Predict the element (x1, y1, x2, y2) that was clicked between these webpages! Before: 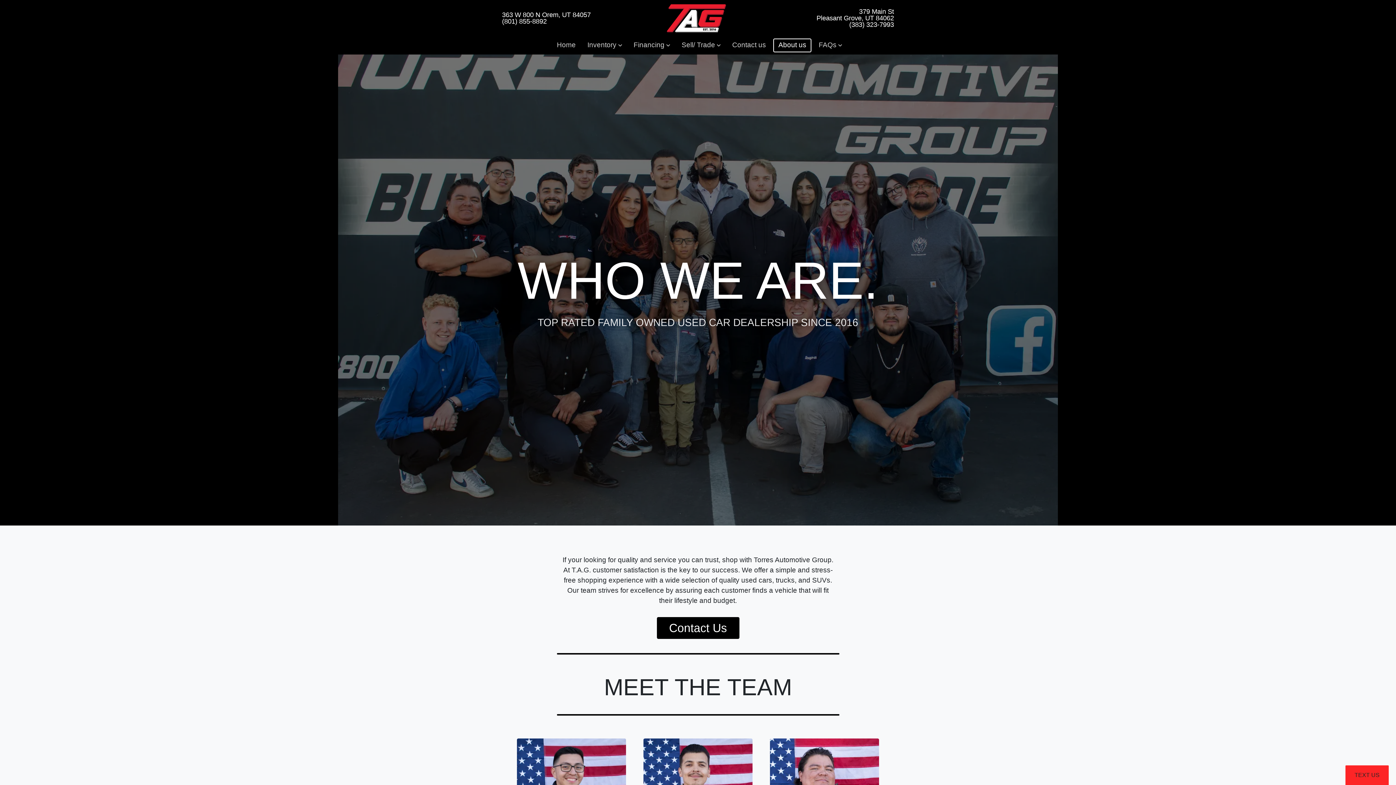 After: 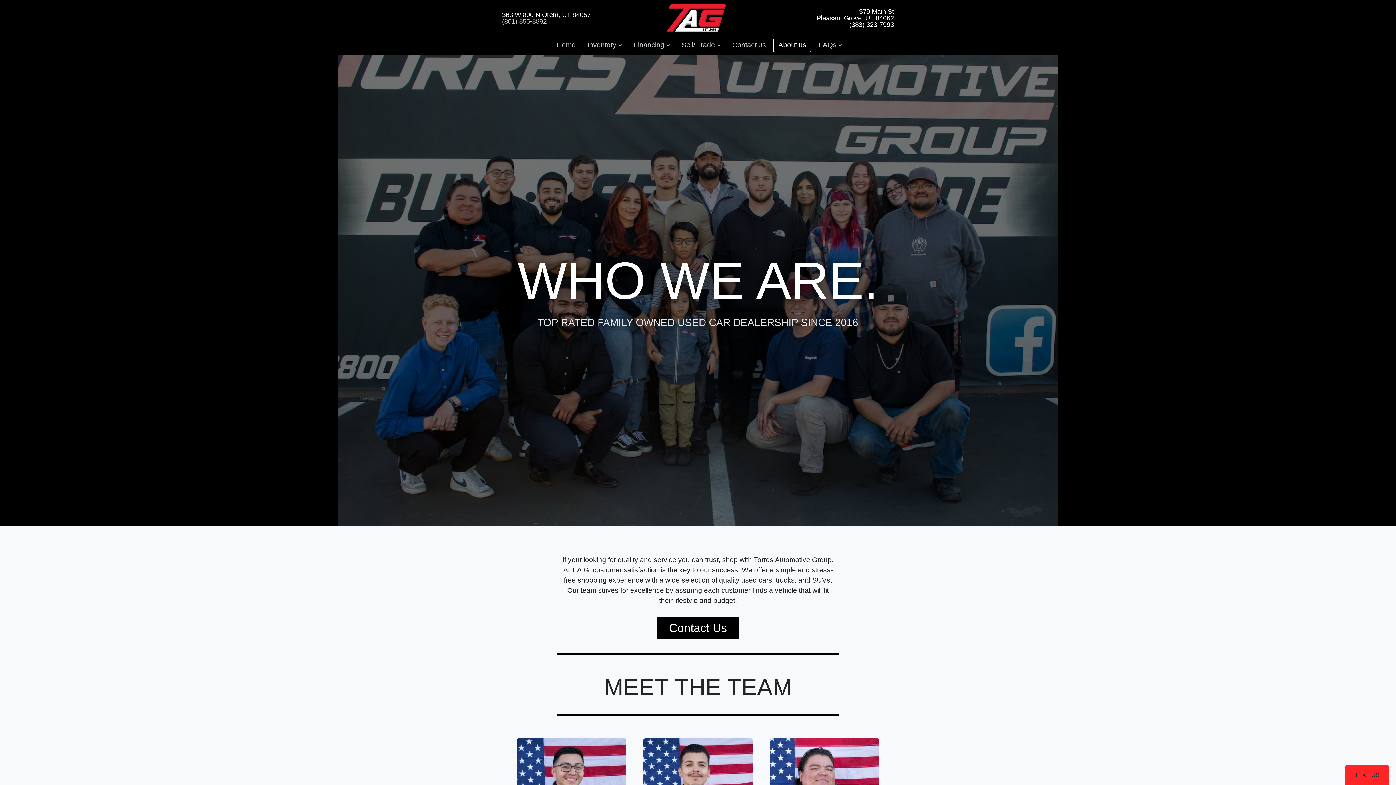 Action: bbox: (502, 17, 546, 25) label: (801) 855-8892